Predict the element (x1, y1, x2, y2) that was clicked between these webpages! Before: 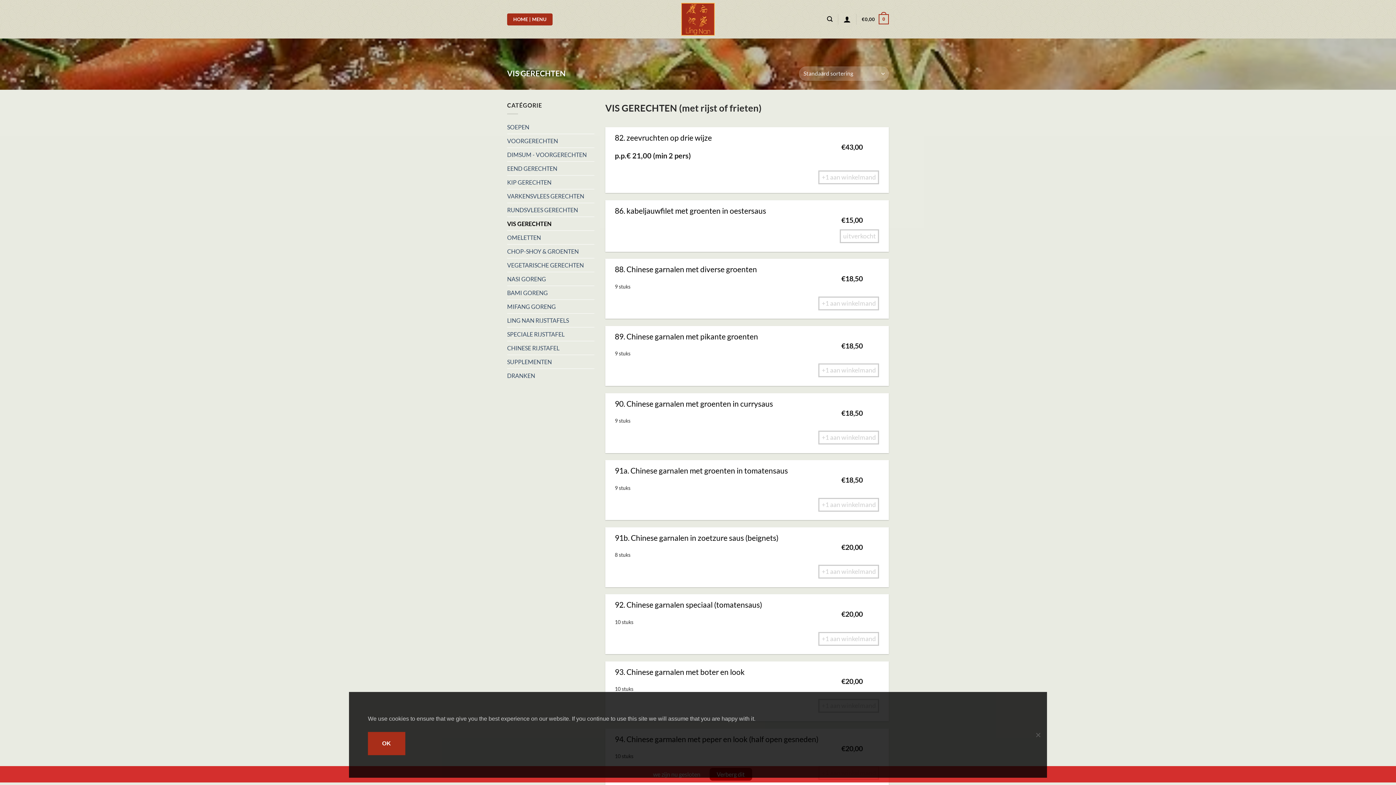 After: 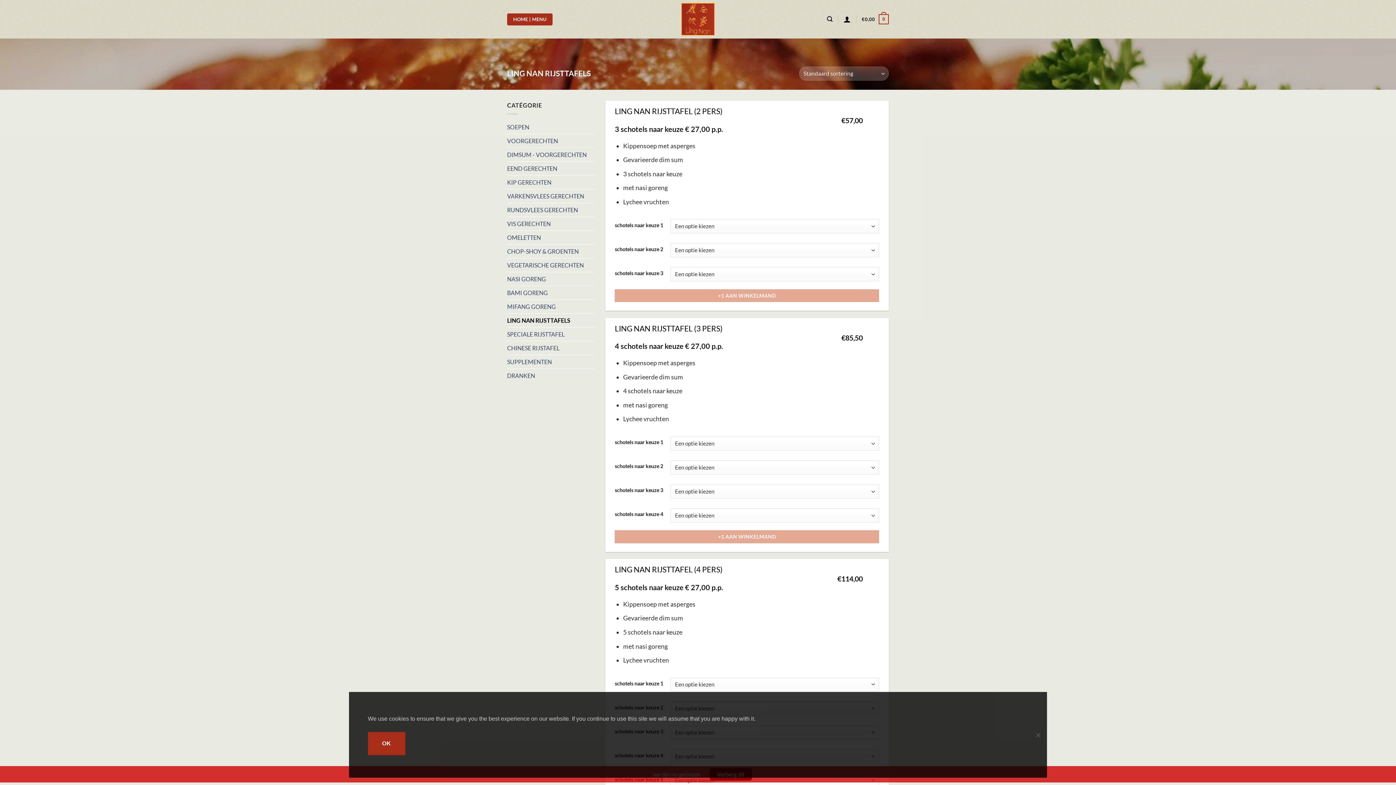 Action: bbox: (507, 313, 594, 327) label: LING NAN RIJSTTAFELS